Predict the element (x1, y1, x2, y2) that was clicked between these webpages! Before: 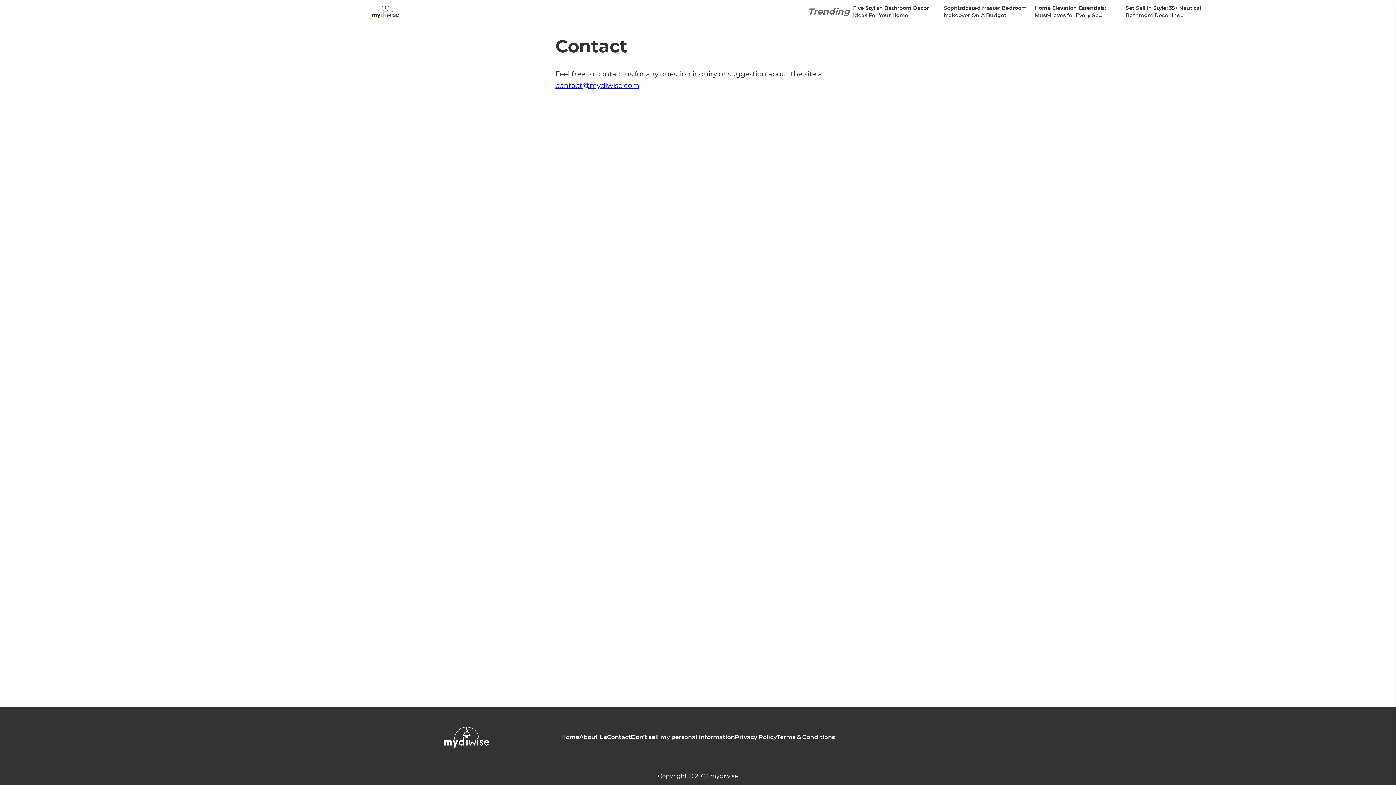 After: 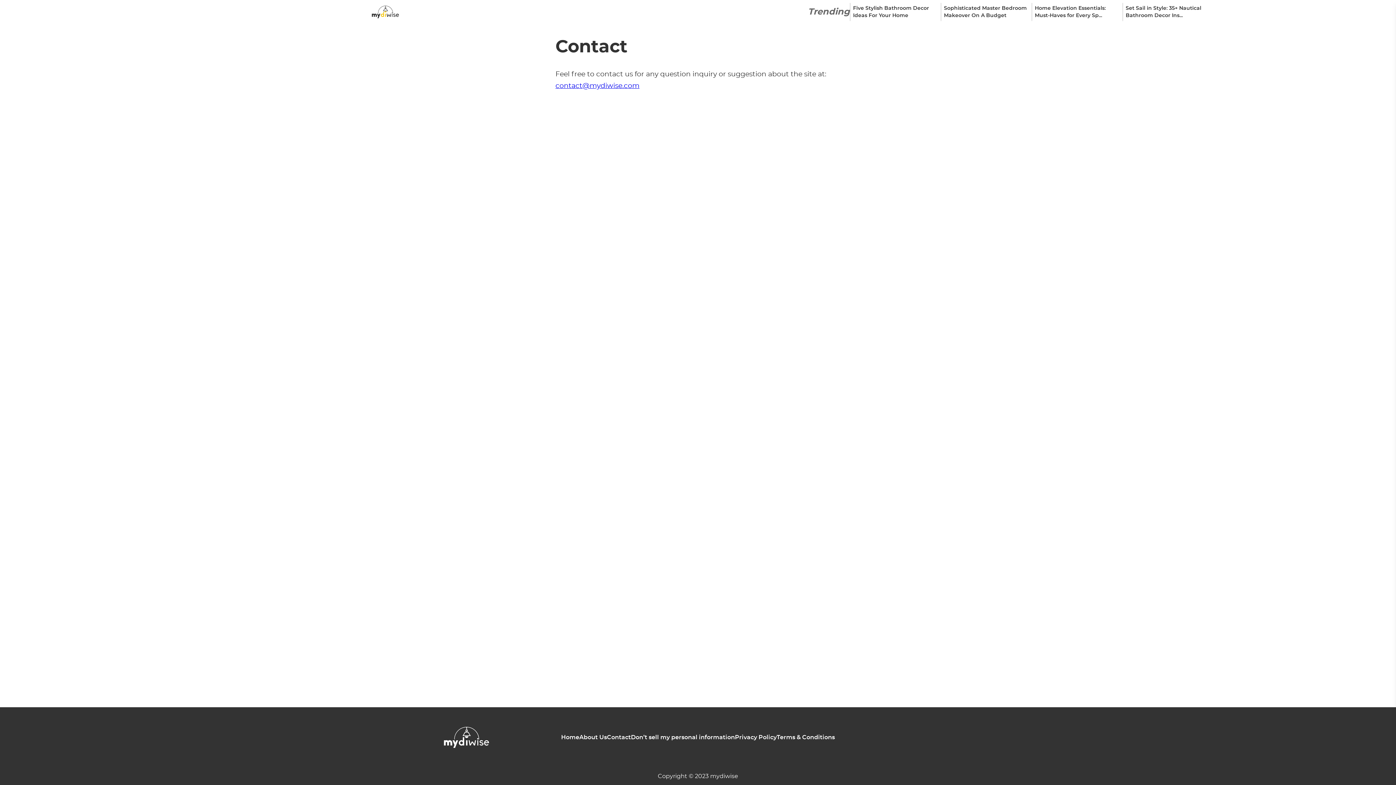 Action: label: contact@mydiwise.com bbox: (555, 82, 639, 89)